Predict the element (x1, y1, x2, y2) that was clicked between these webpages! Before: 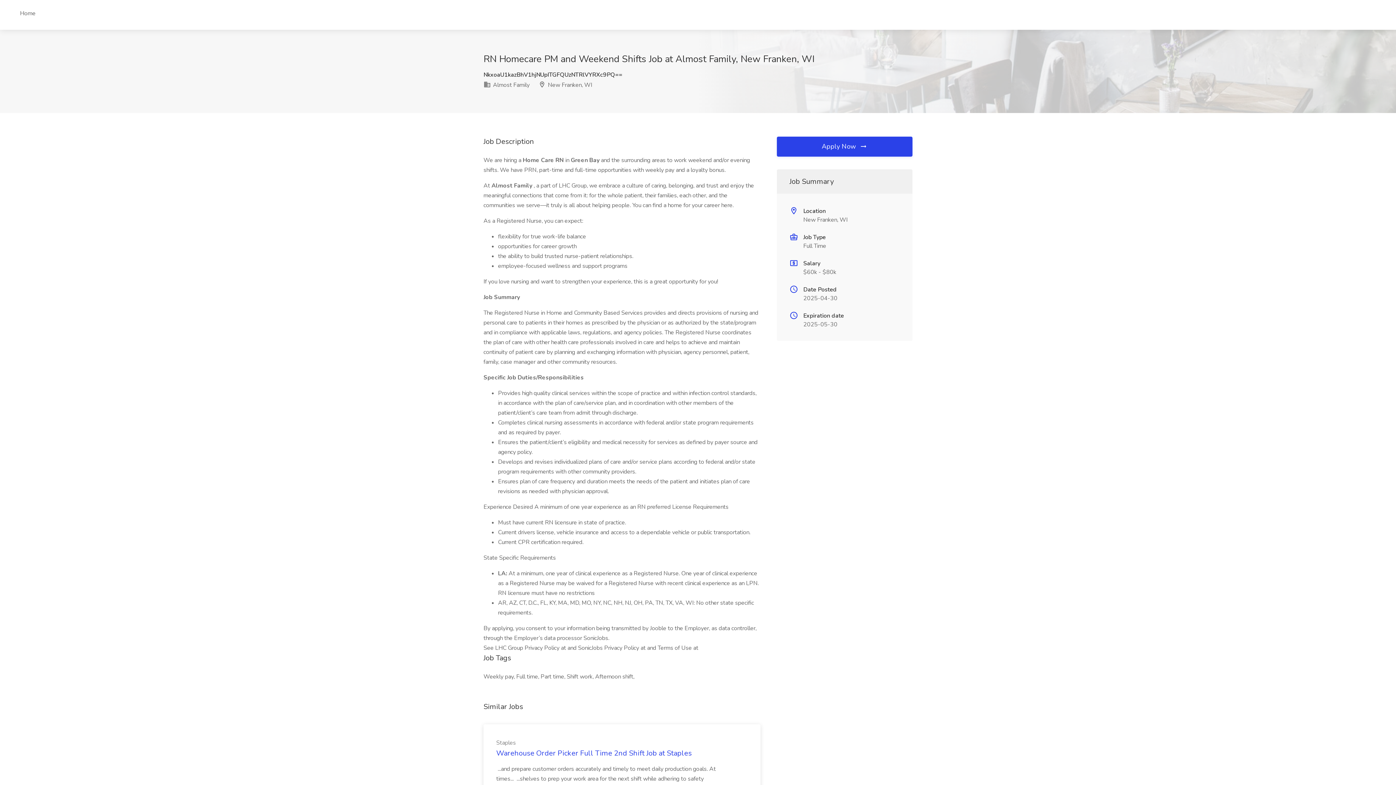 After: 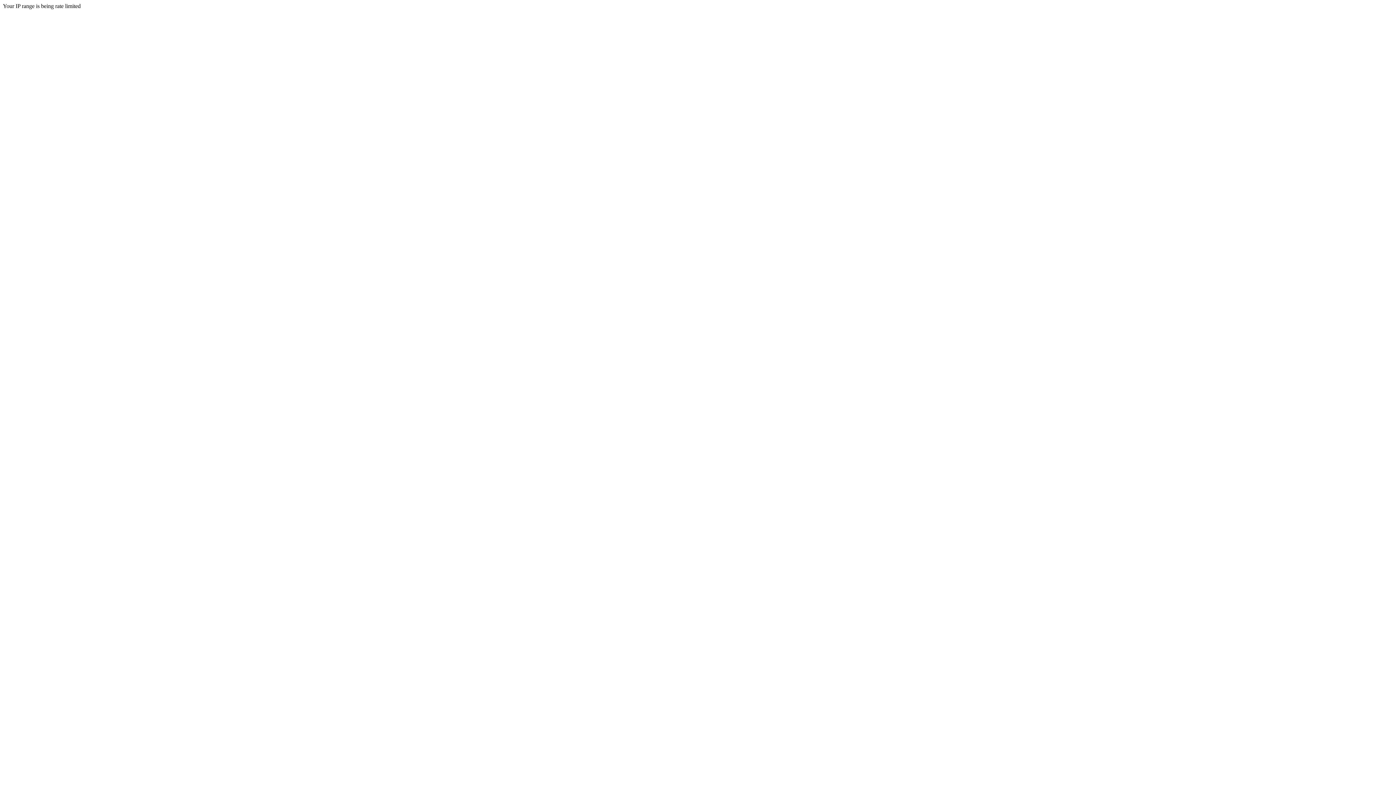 Action: label: Home bbox: (14, 8, 41, 19)